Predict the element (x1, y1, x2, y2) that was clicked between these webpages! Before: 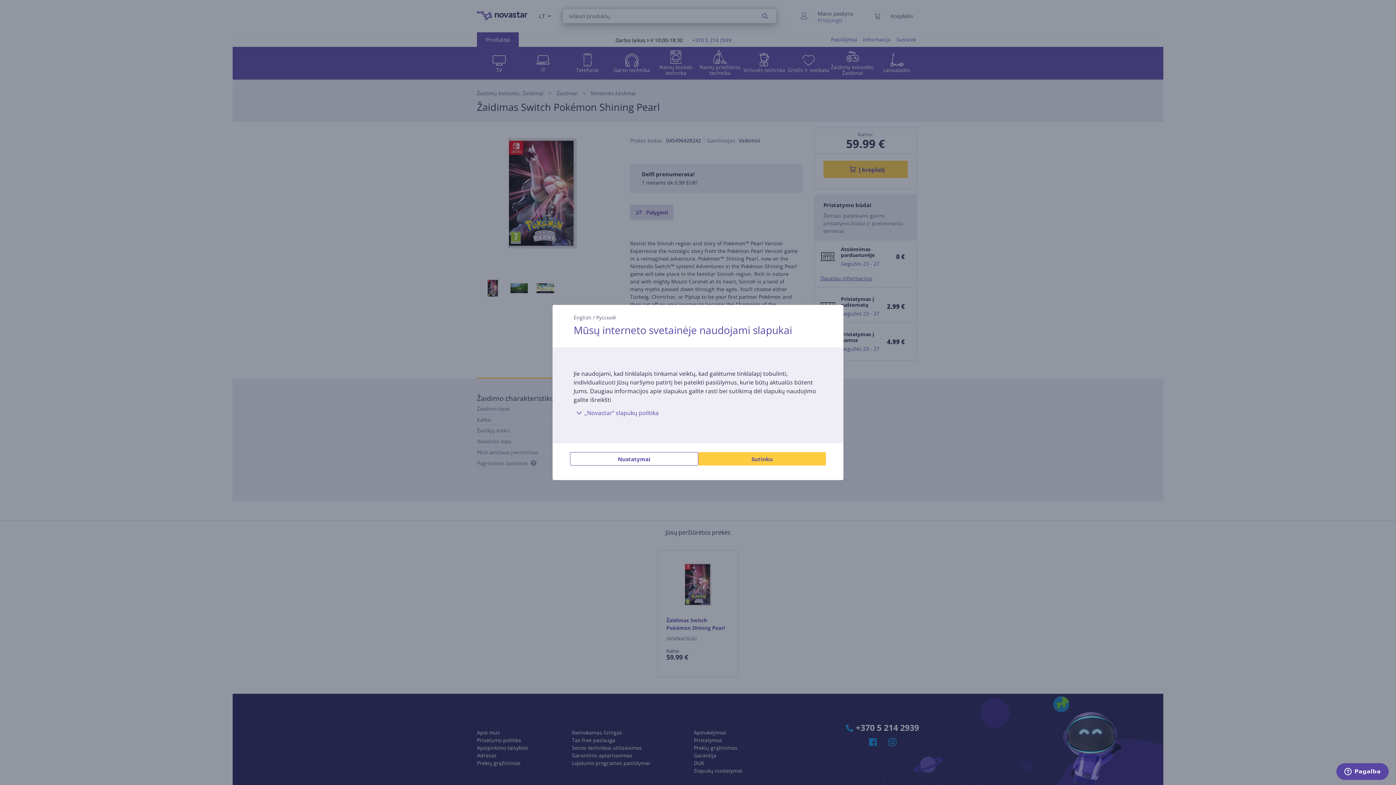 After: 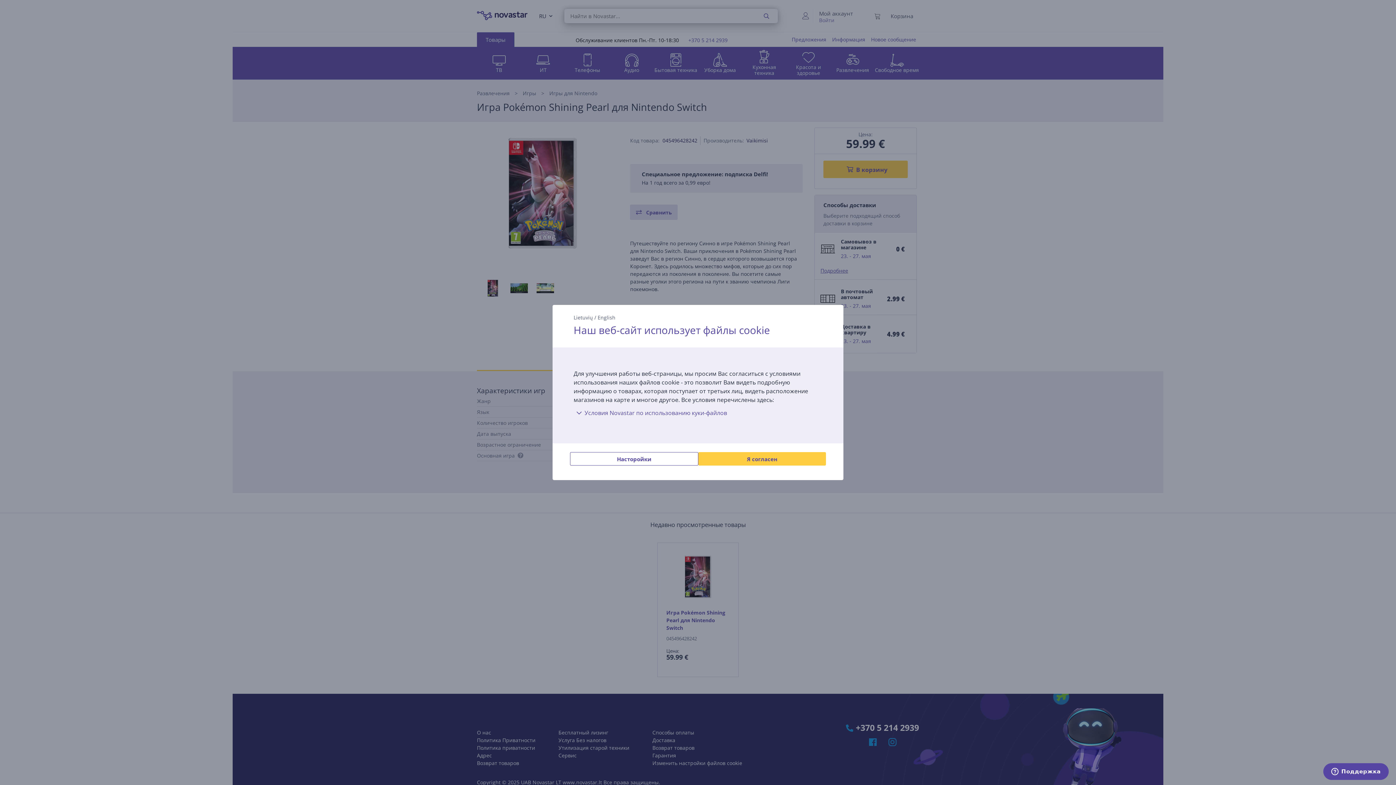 Action: bbox: (596, 314, 616, 321) label: Русский